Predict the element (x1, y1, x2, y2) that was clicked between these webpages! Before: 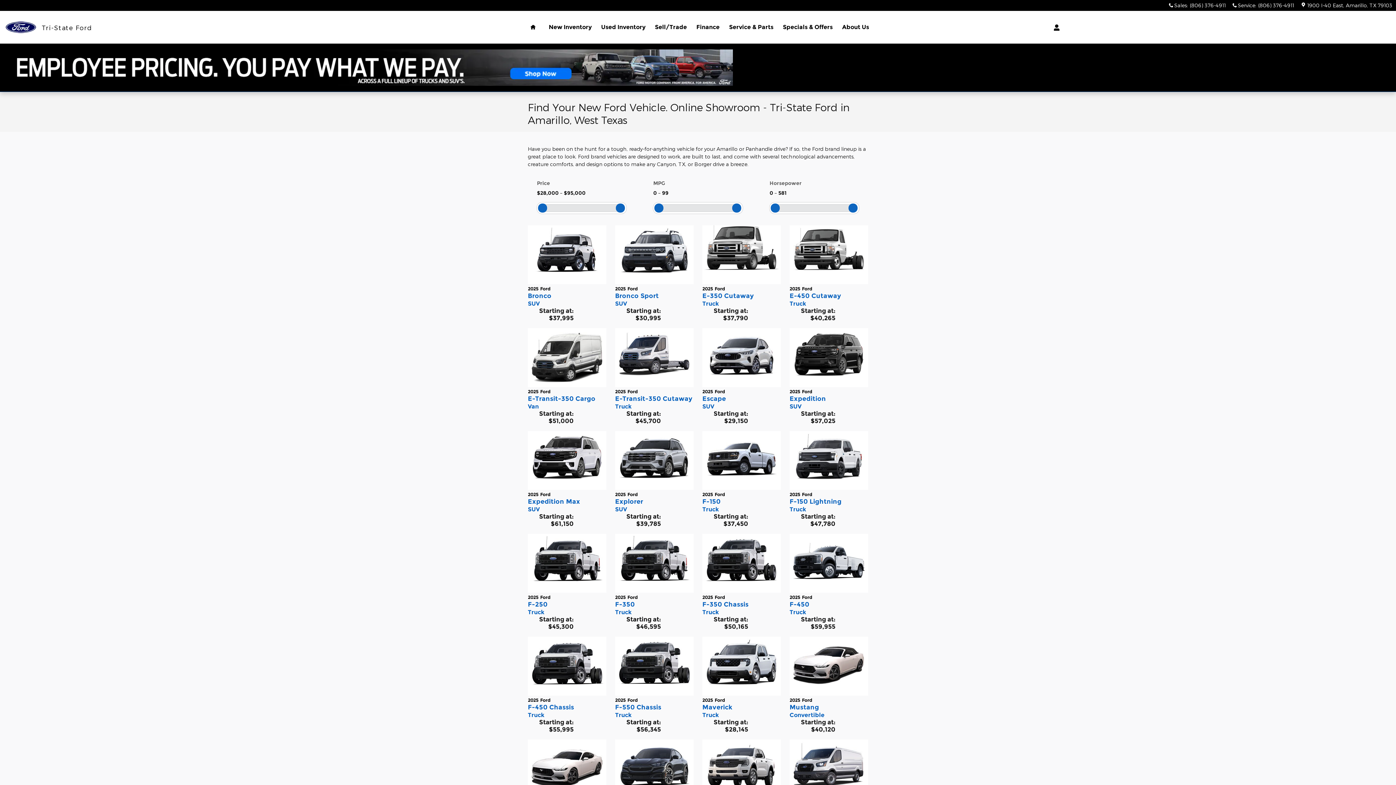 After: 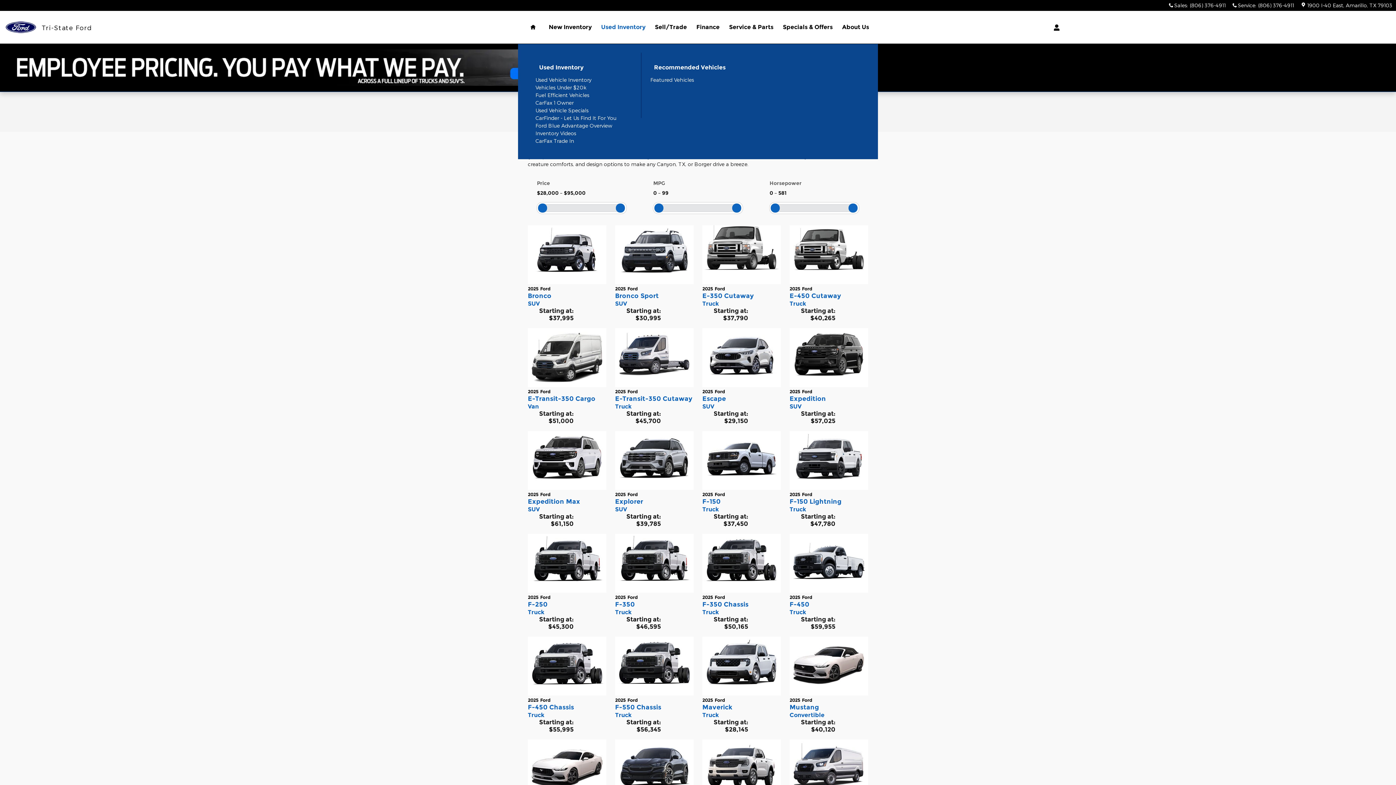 Action: label: Used Inventory bbox: (596, 10, 650, 43)